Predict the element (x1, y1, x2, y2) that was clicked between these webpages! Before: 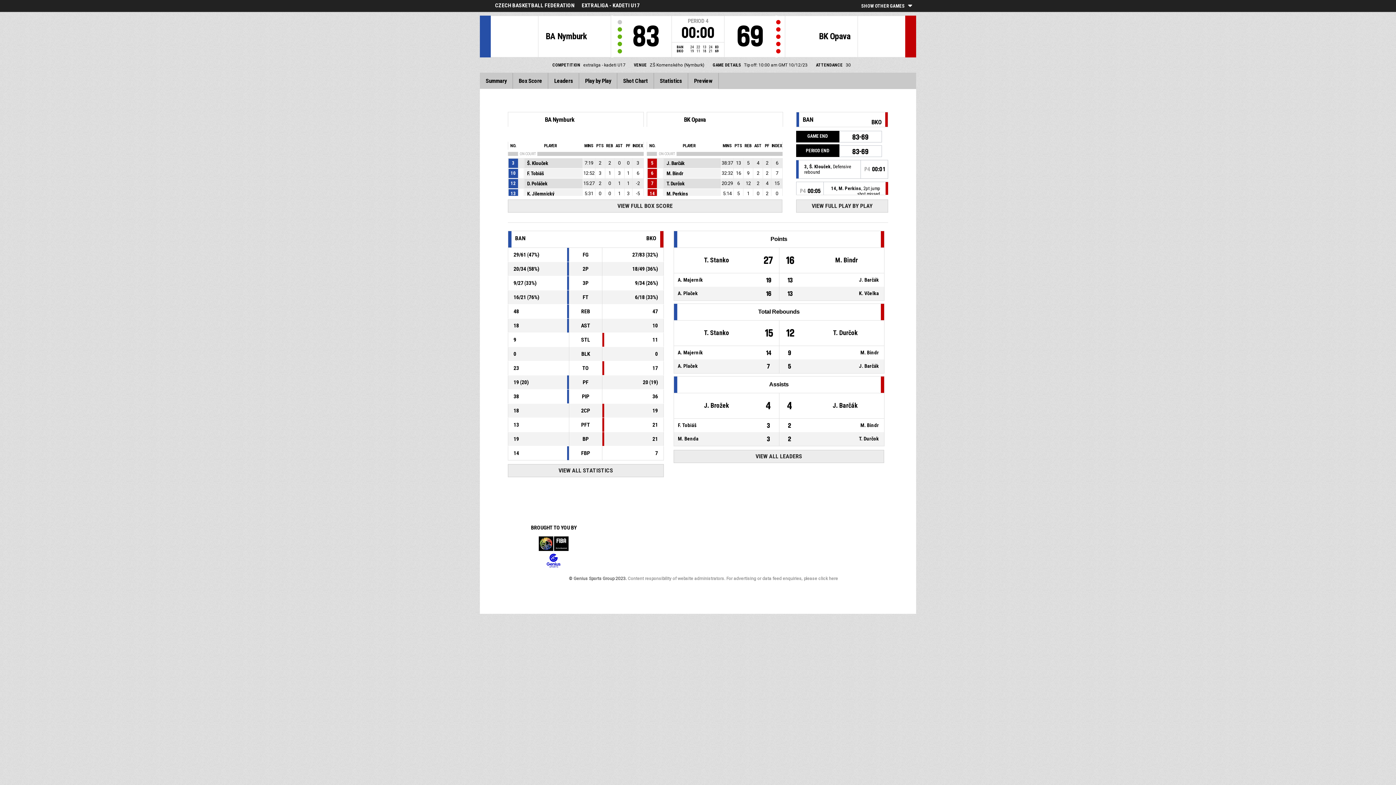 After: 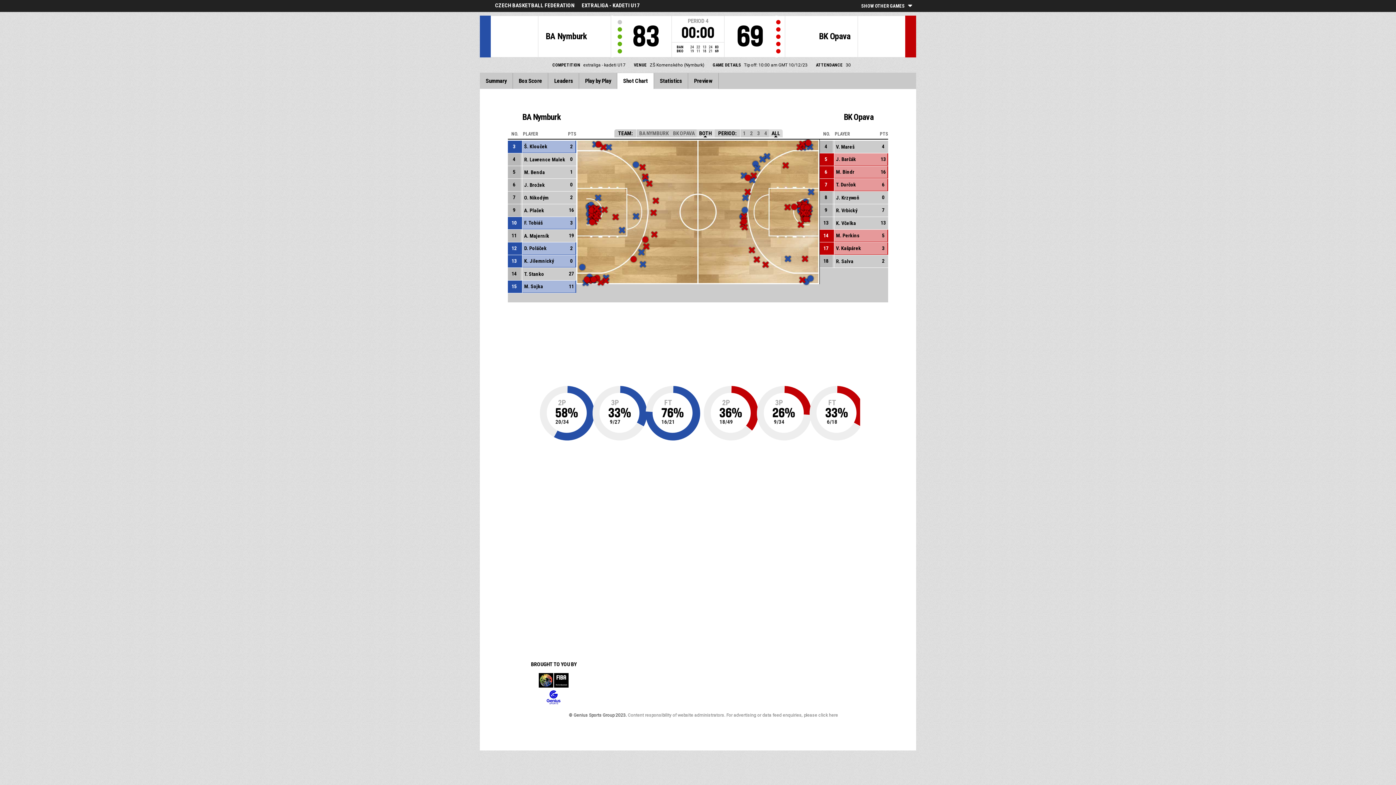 Action: label: Shot Chart bbox: (617, 73, 654, 89)